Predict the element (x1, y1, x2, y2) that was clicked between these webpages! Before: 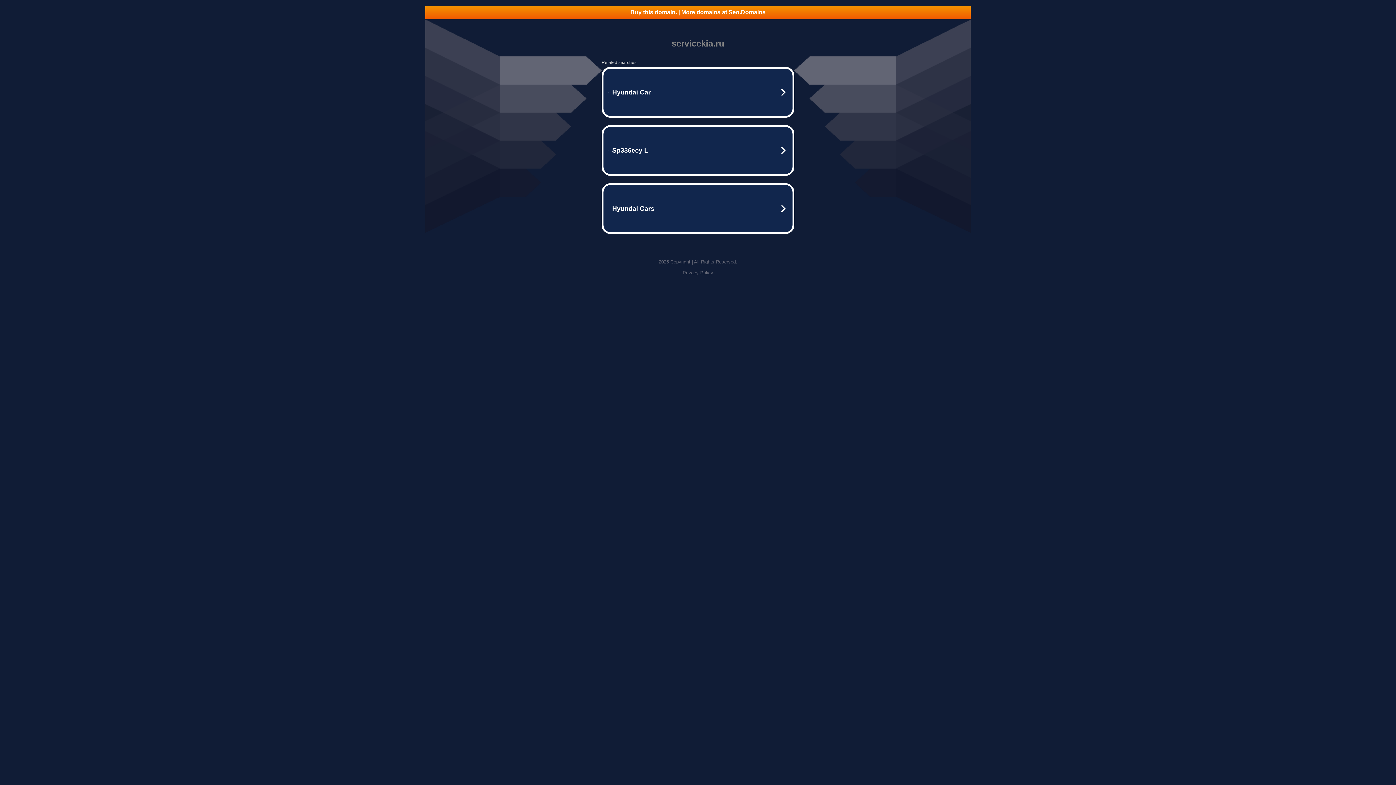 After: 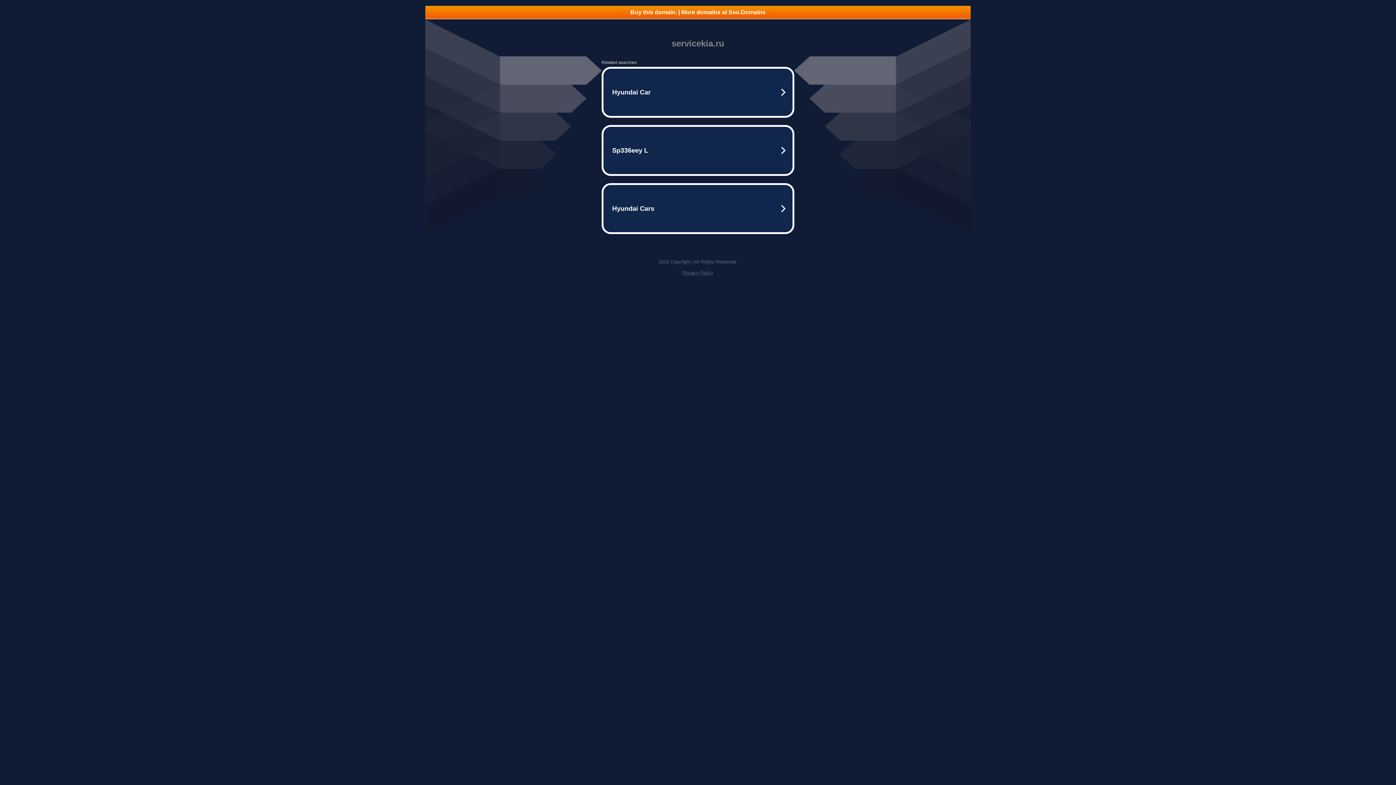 Action: bbox: (682, 270, 713, 275) label: Privacy Policy